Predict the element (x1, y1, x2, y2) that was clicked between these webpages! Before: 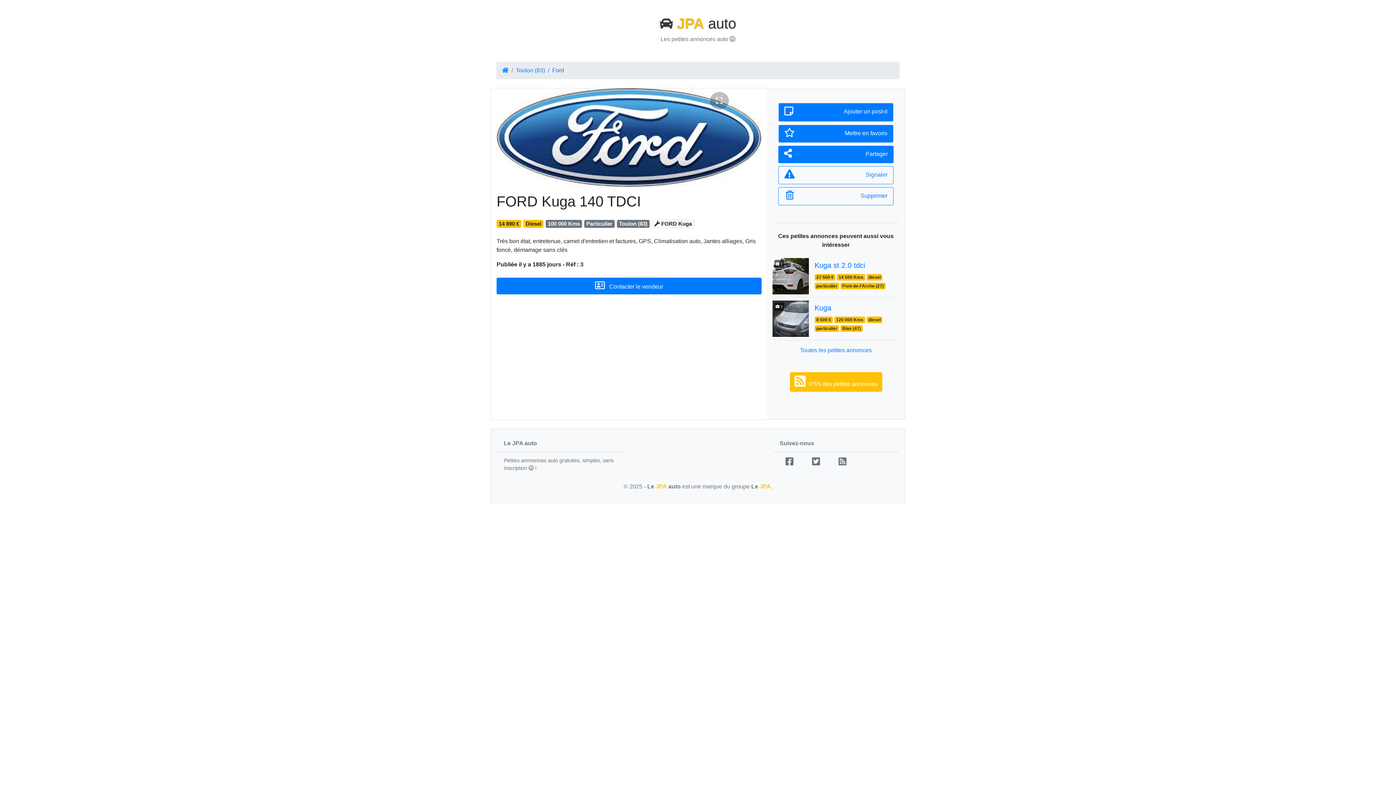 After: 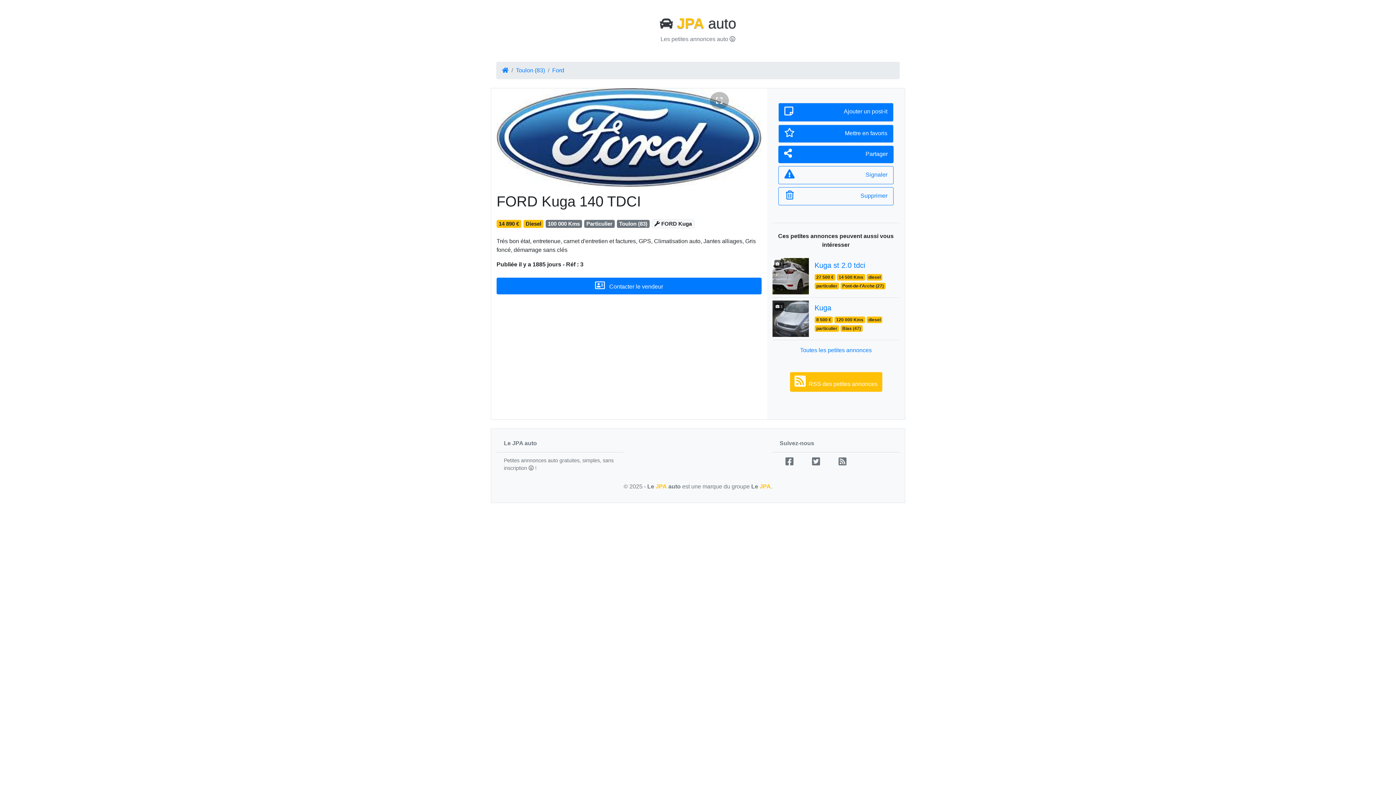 Action: bbox: (785, 460, 812, 466)